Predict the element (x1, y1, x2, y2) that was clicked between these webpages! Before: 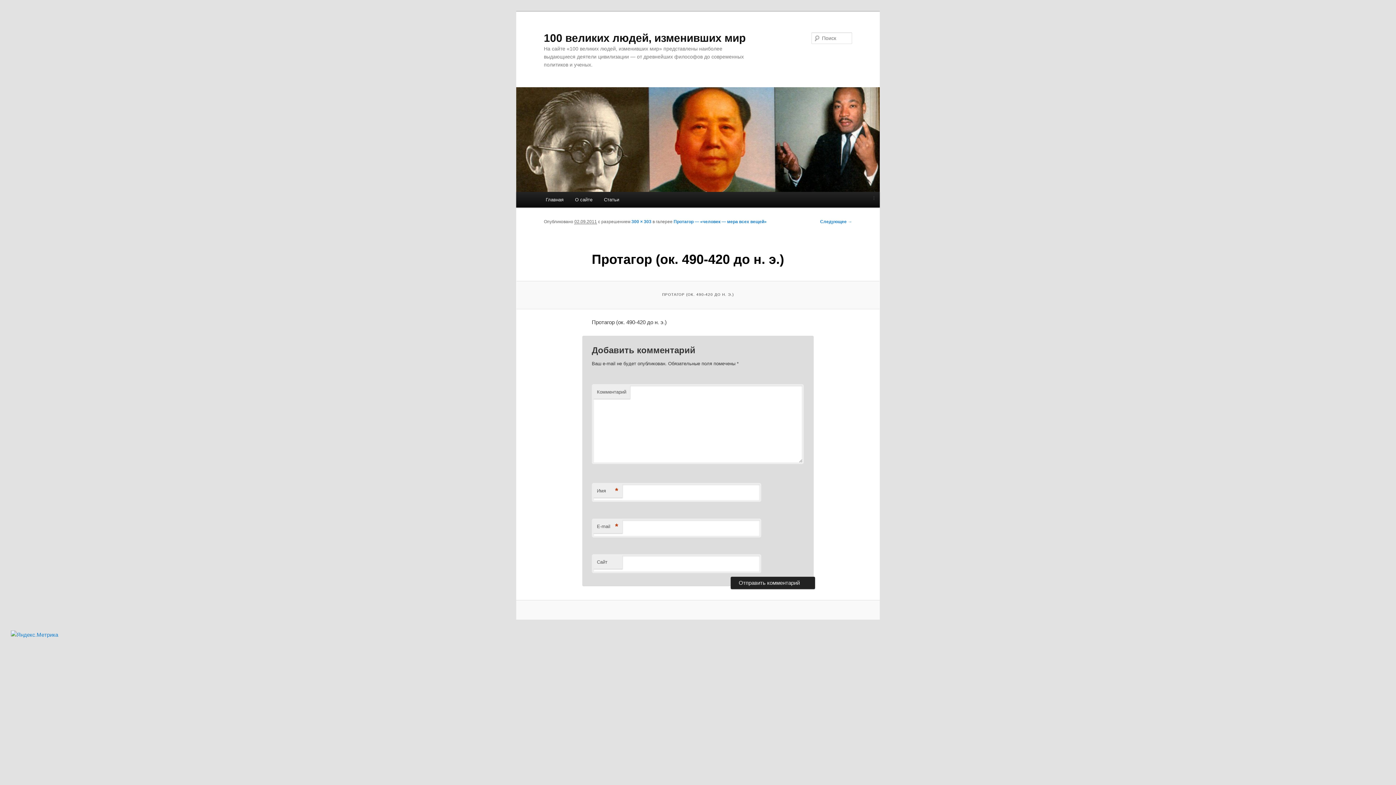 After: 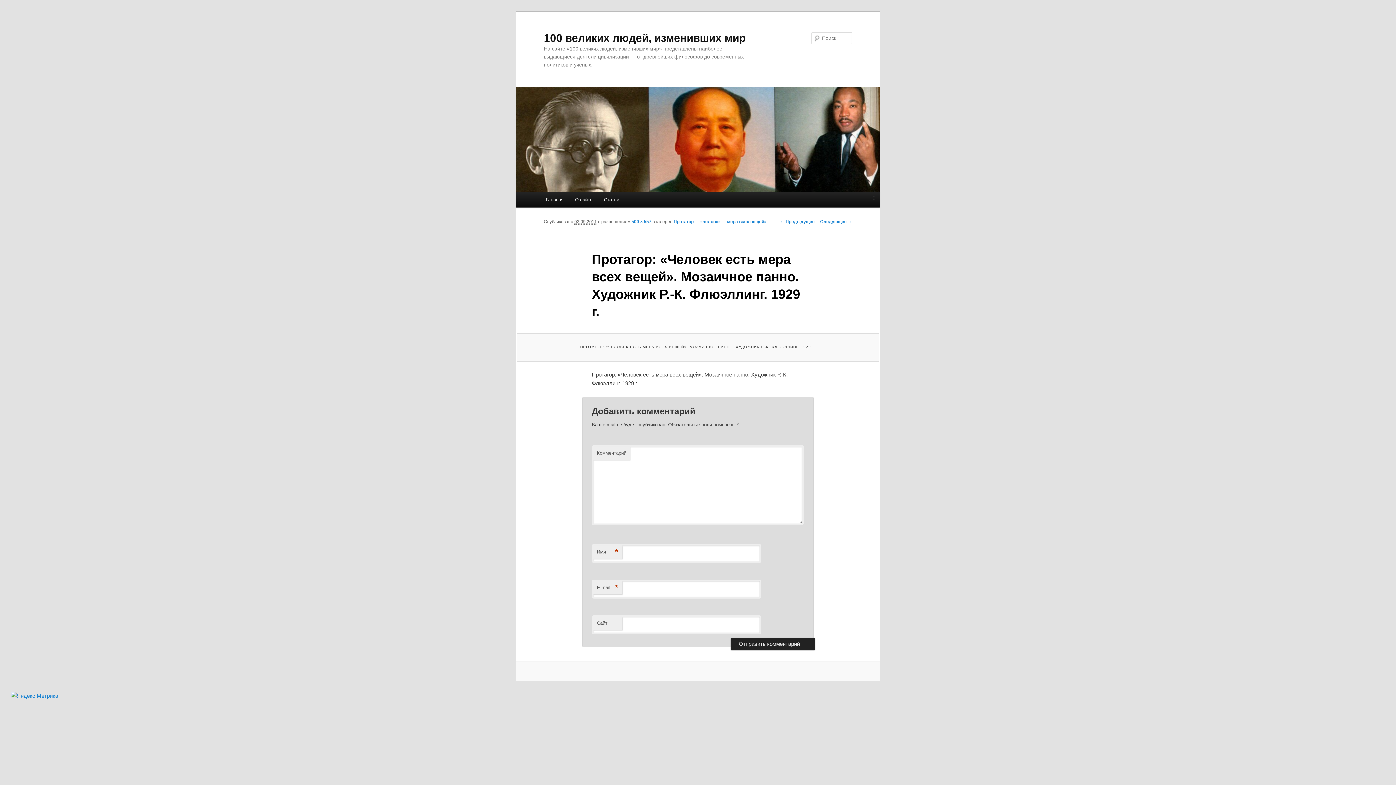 Action: label: Следующее → bbox: (820, 219, 852, 224)